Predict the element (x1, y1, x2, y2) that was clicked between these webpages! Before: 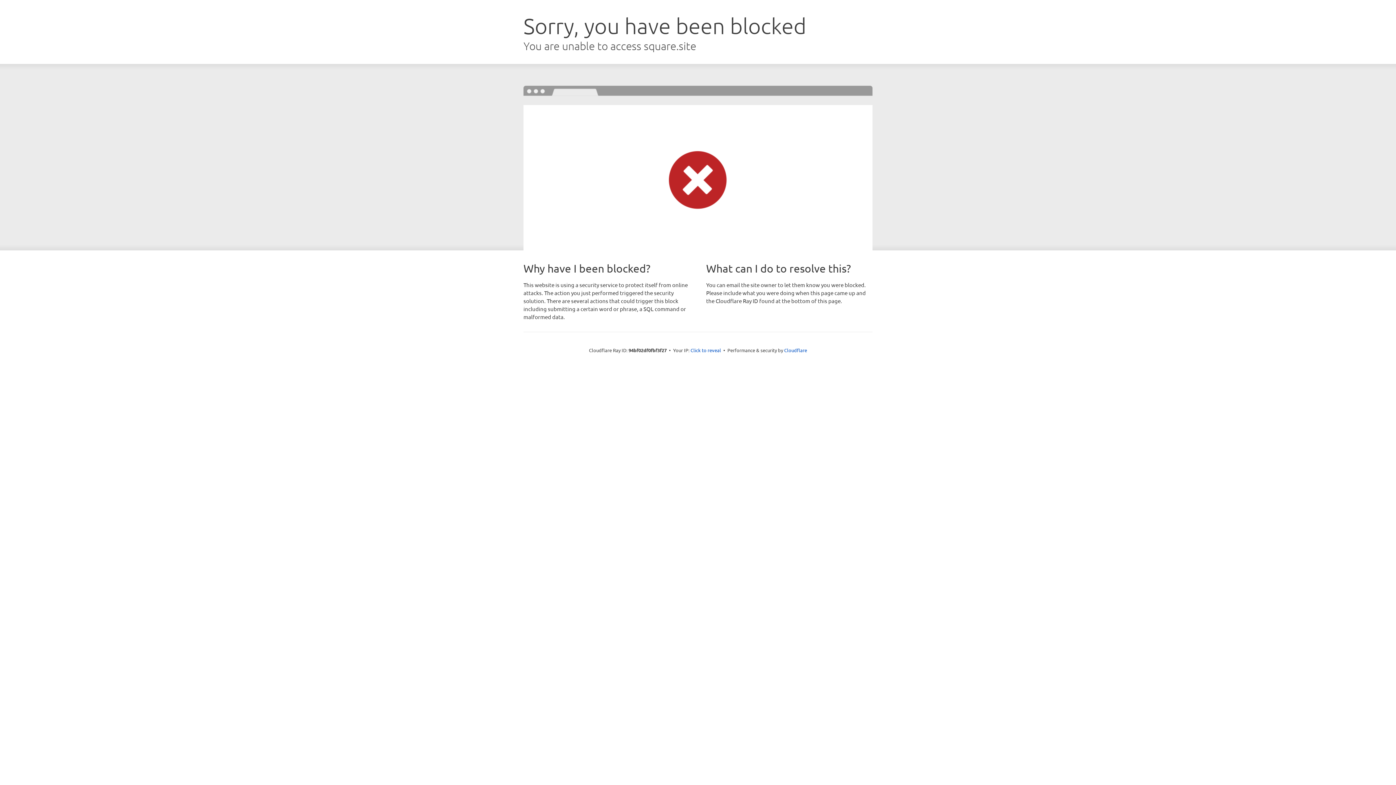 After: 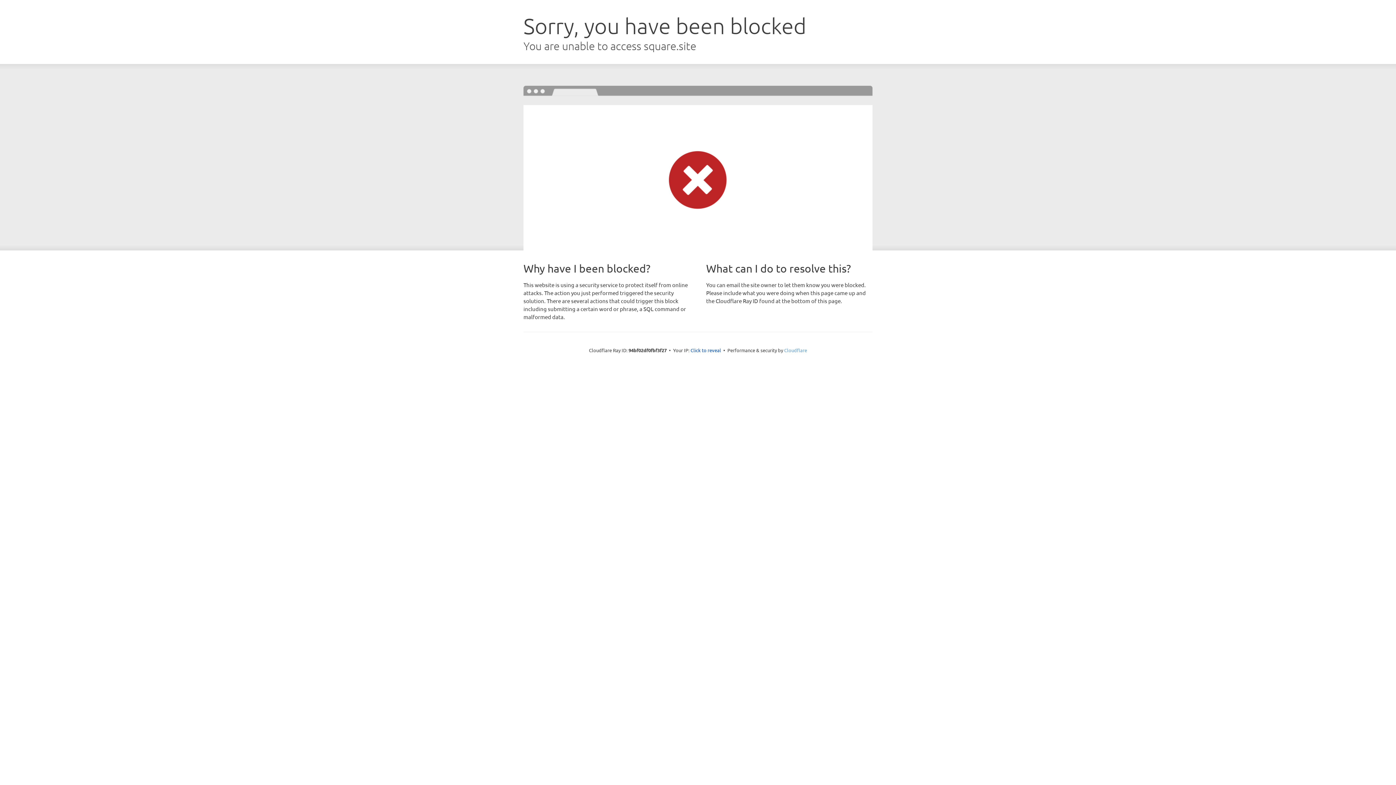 Action: bbox: (784, 347, 807, 353) label: Cloudflare